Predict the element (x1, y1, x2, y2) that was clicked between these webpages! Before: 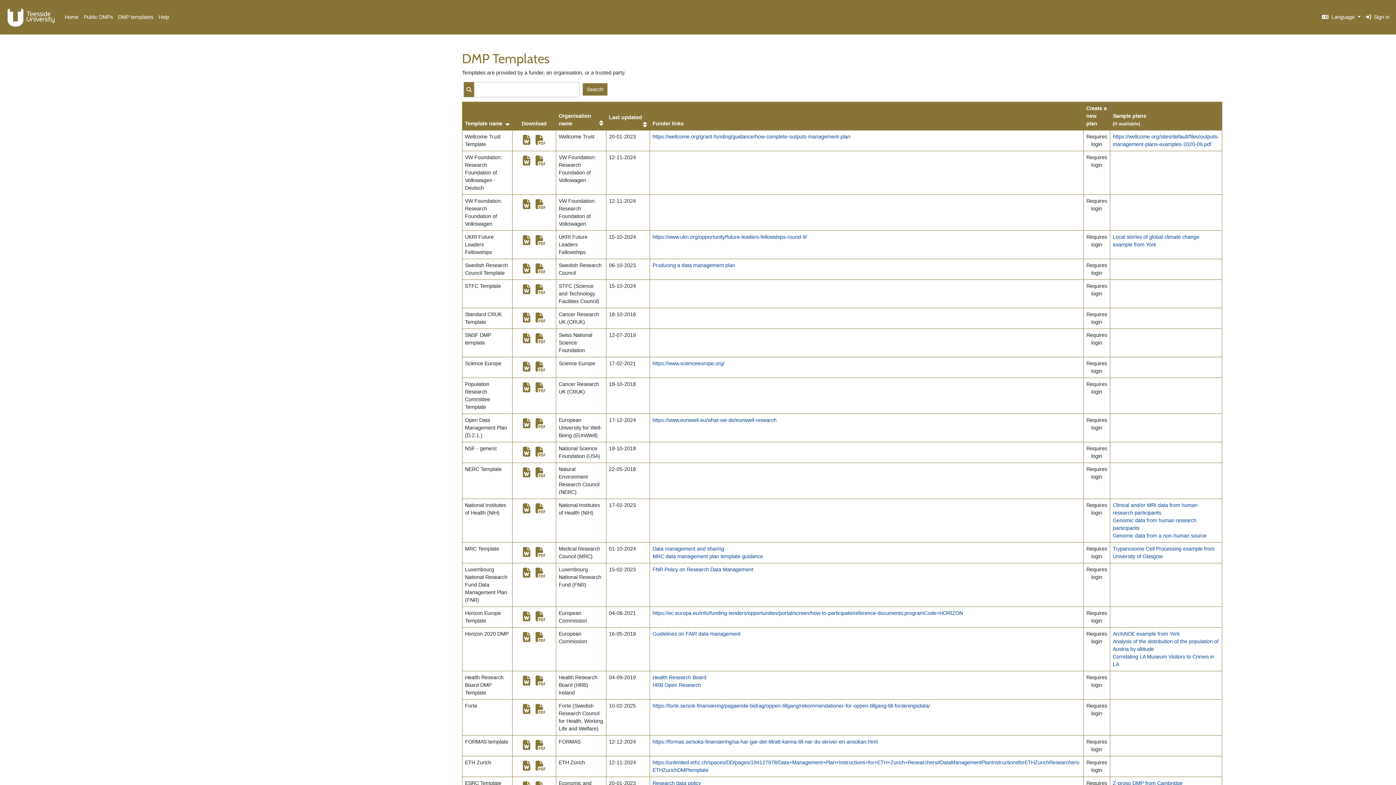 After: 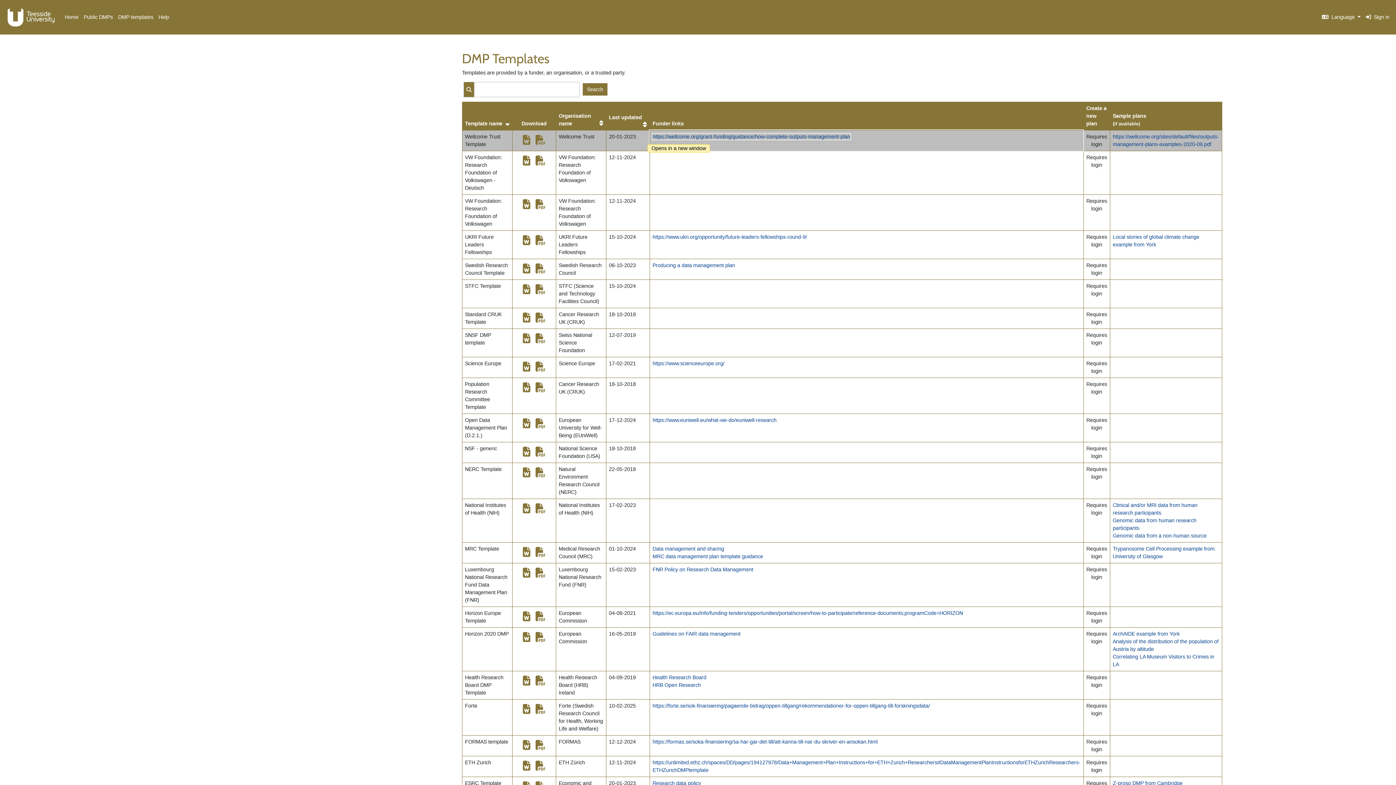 Action: bbox: (652, 133, 850, 139) label: https://wellcome.org/grant-funding/guidance/how-complete-outputs-management-plan
Opens in a new window